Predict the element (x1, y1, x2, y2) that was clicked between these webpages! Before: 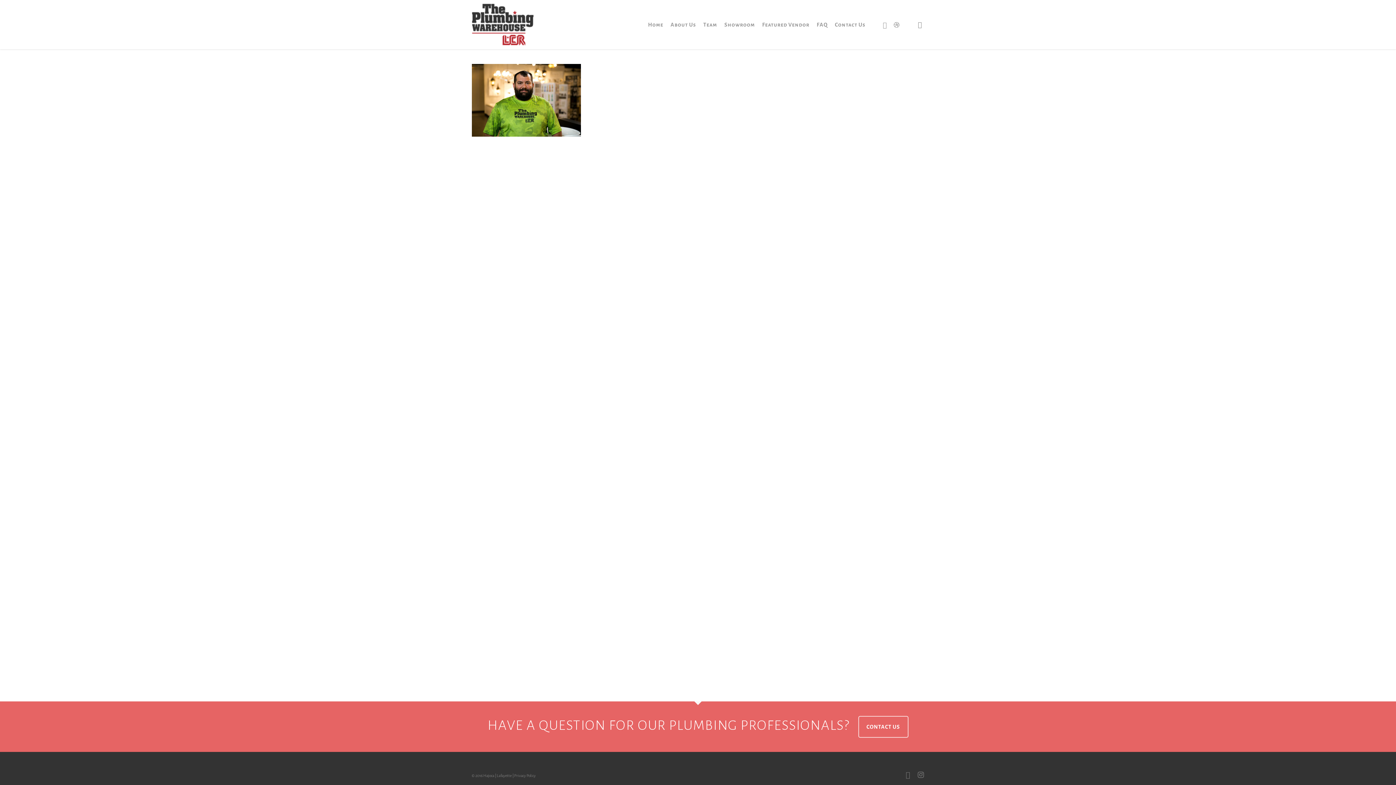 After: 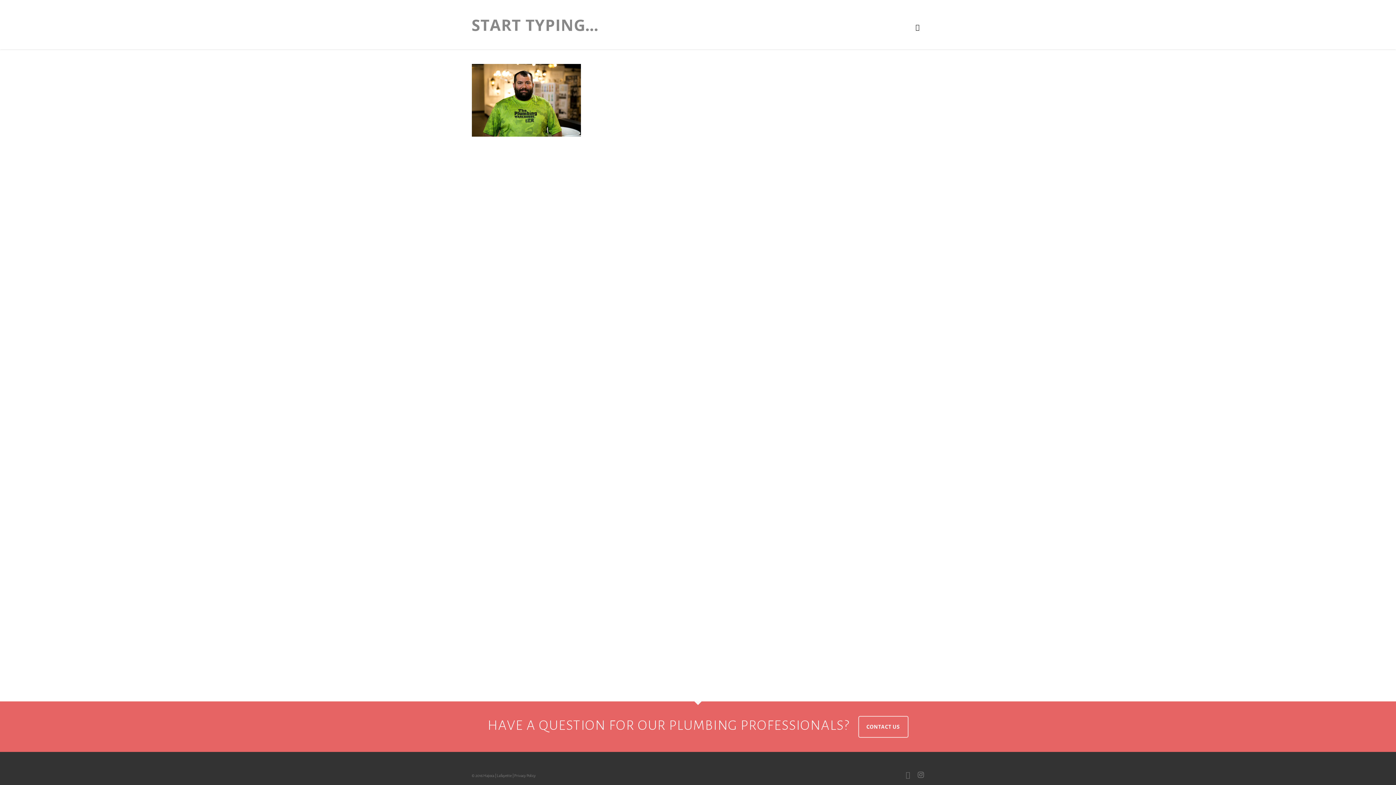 Action: label: search bbox: (915, 21, 924, 28)